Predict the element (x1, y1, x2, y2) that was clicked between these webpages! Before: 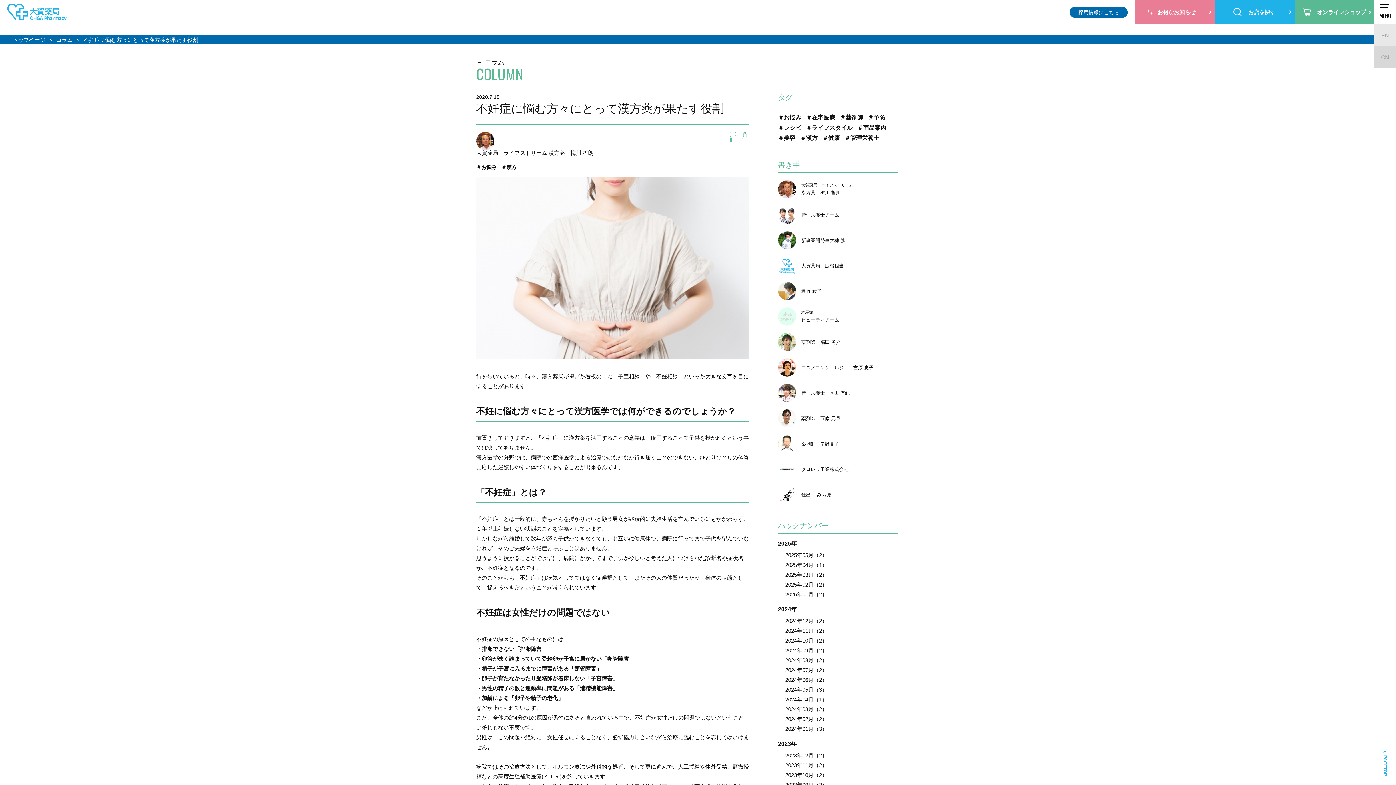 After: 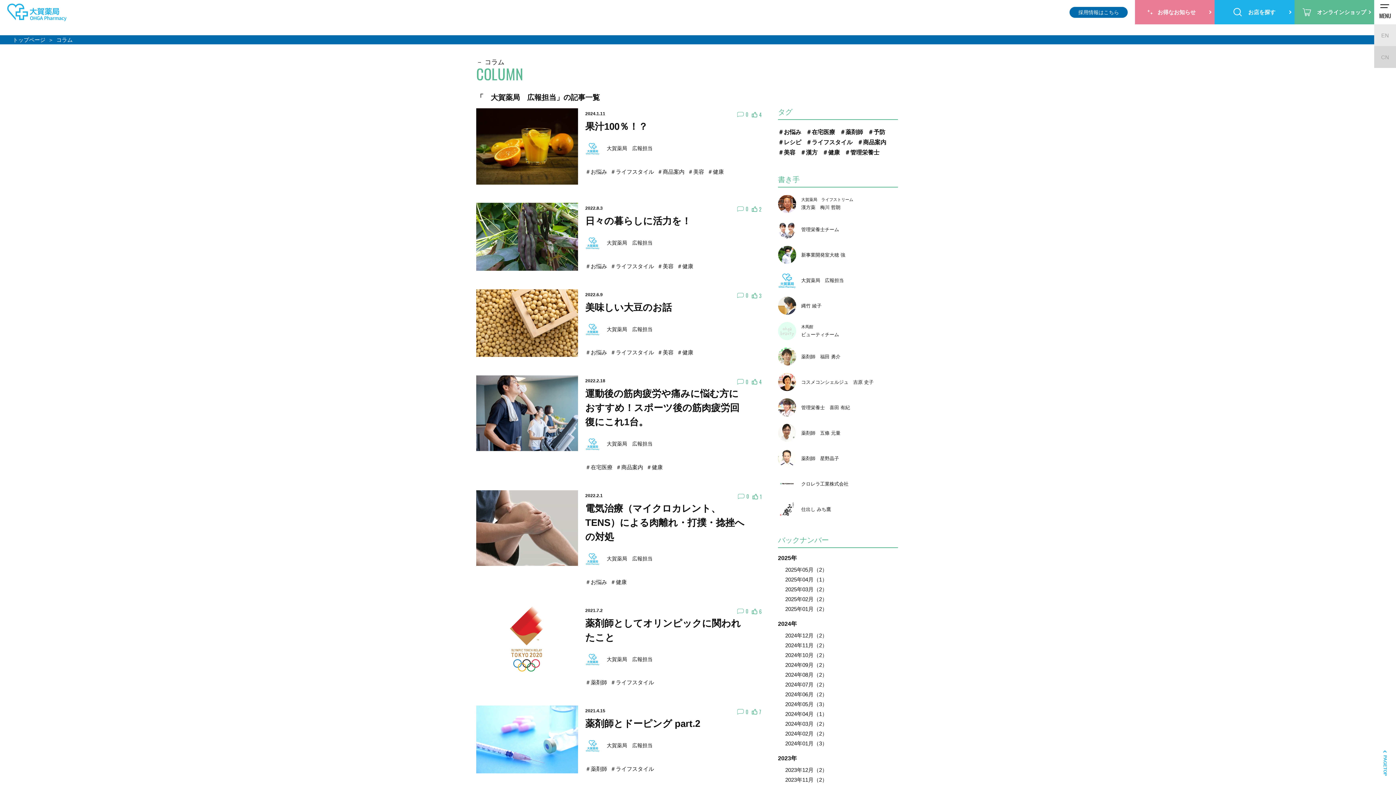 Action: bbox: (778, 262, 844, 268) label:  

大賀薬局　広報担当